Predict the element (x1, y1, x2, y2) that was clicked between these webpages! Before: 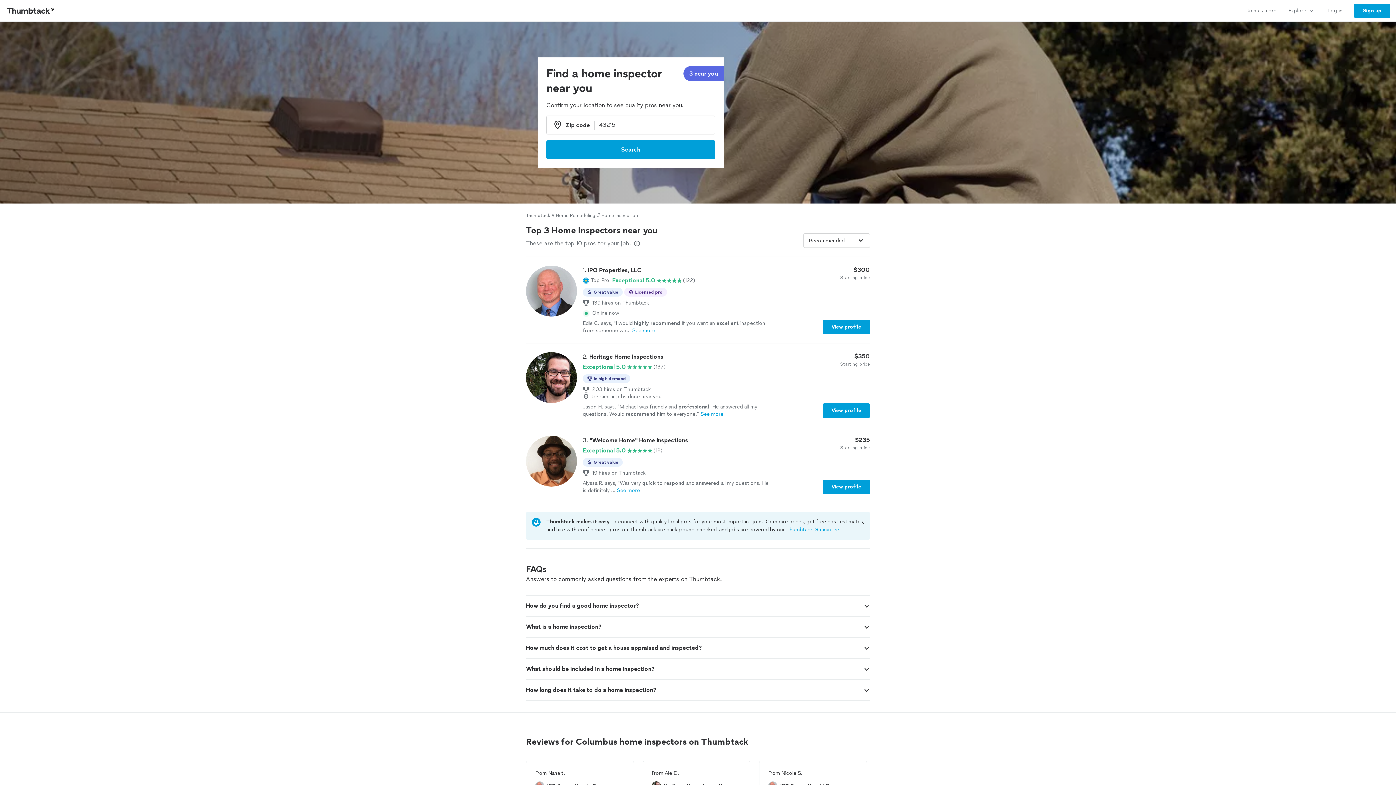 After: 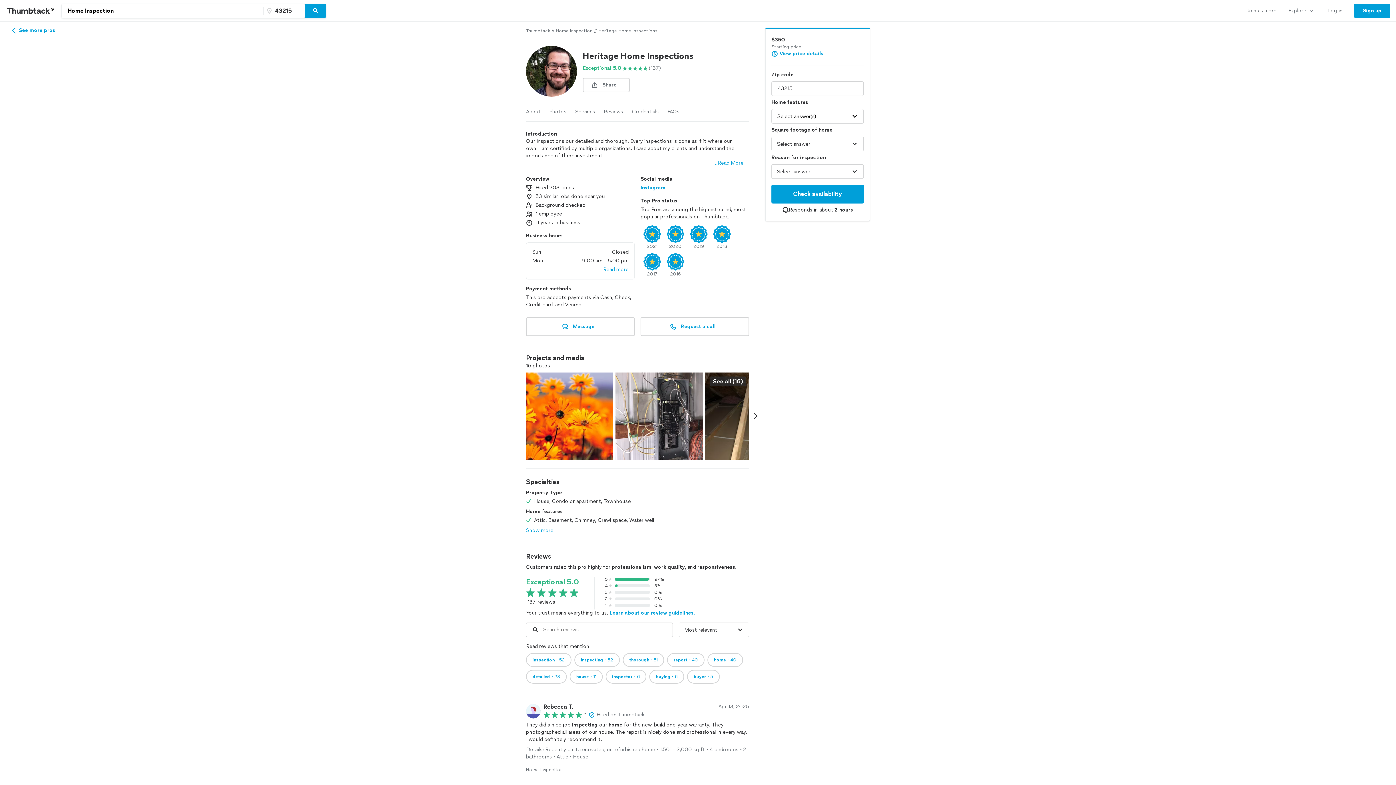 Action: label: 2. Heritage Home Inspections

Exceptional 5.0

(137)

In high demand
203 hires on Thumbtack
53 similar jobs done near you
Jason H. says, "Michael was friendly and professional. He answered all my questions. Would recommend him to everyone."See more

$350

Starting price

View profile bbox: (526, 352, 870, 418)